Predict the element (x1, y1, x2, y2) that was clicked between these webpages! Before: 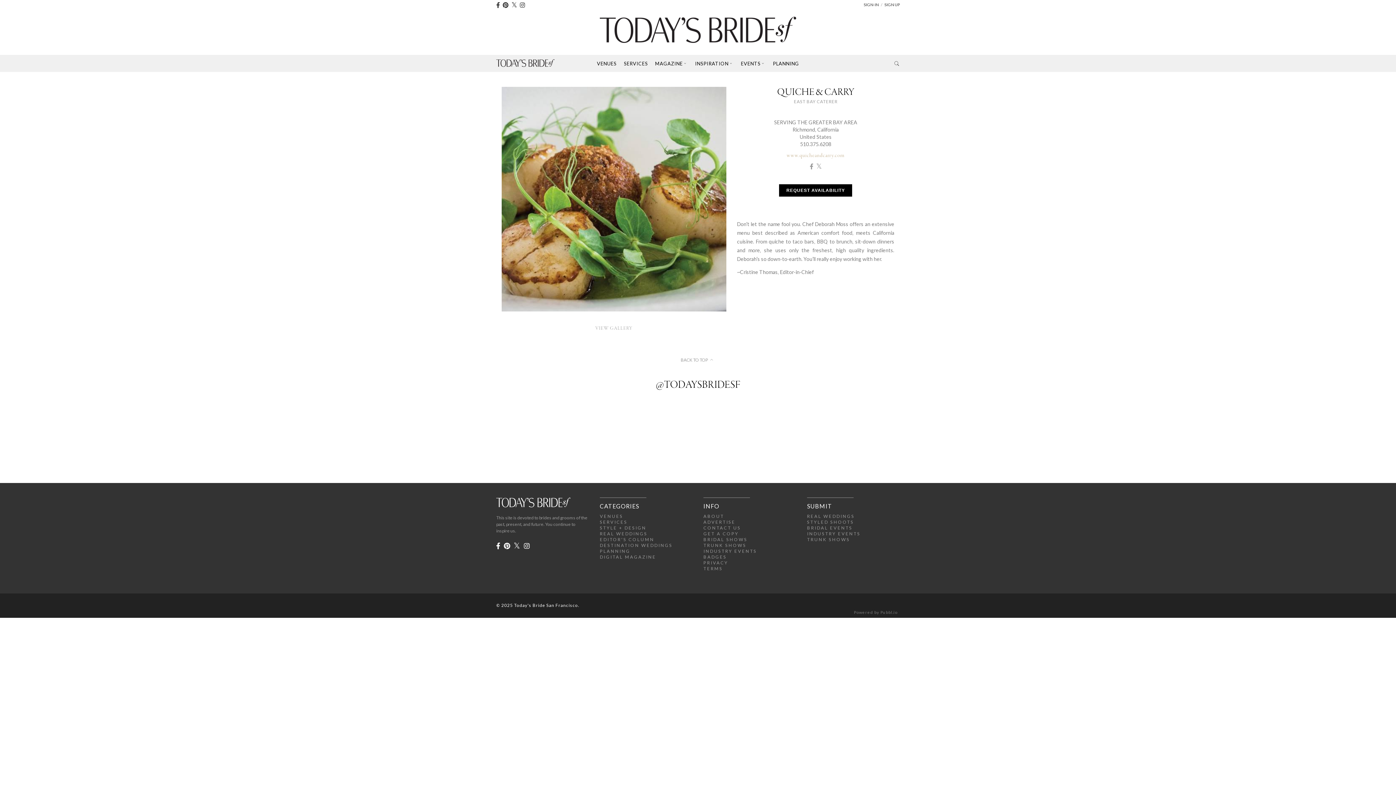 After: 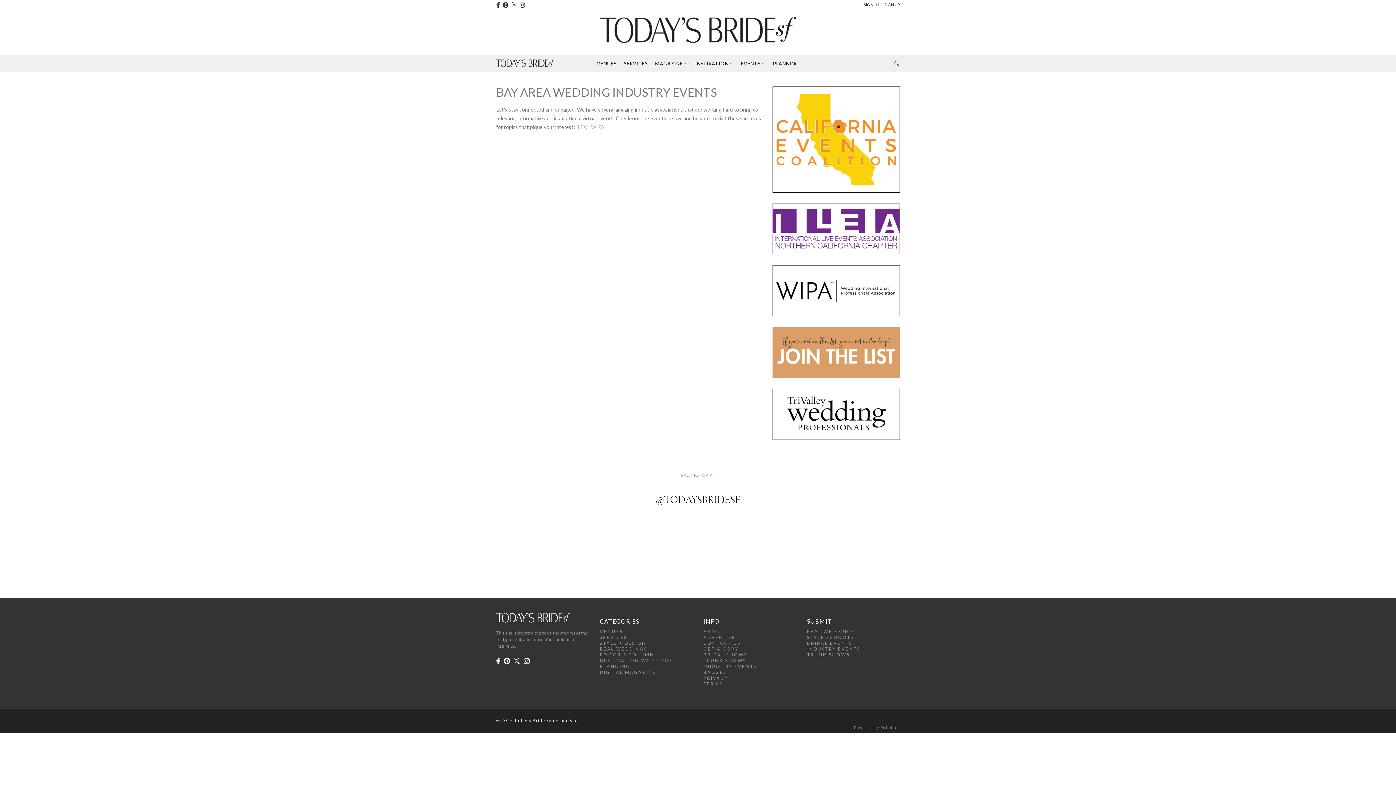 Action: label: INDUSTRY EVENTS bbox: (703, 548, 757, 554)